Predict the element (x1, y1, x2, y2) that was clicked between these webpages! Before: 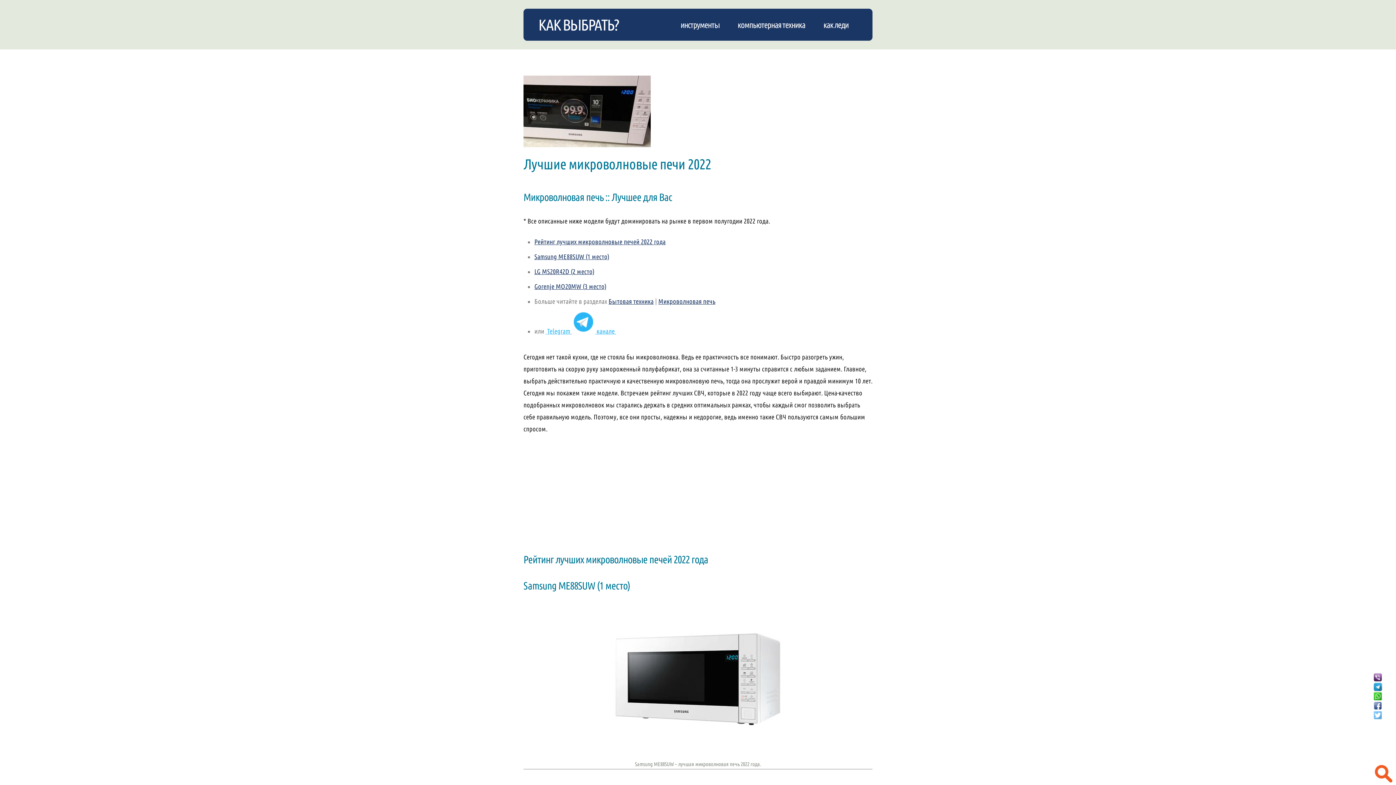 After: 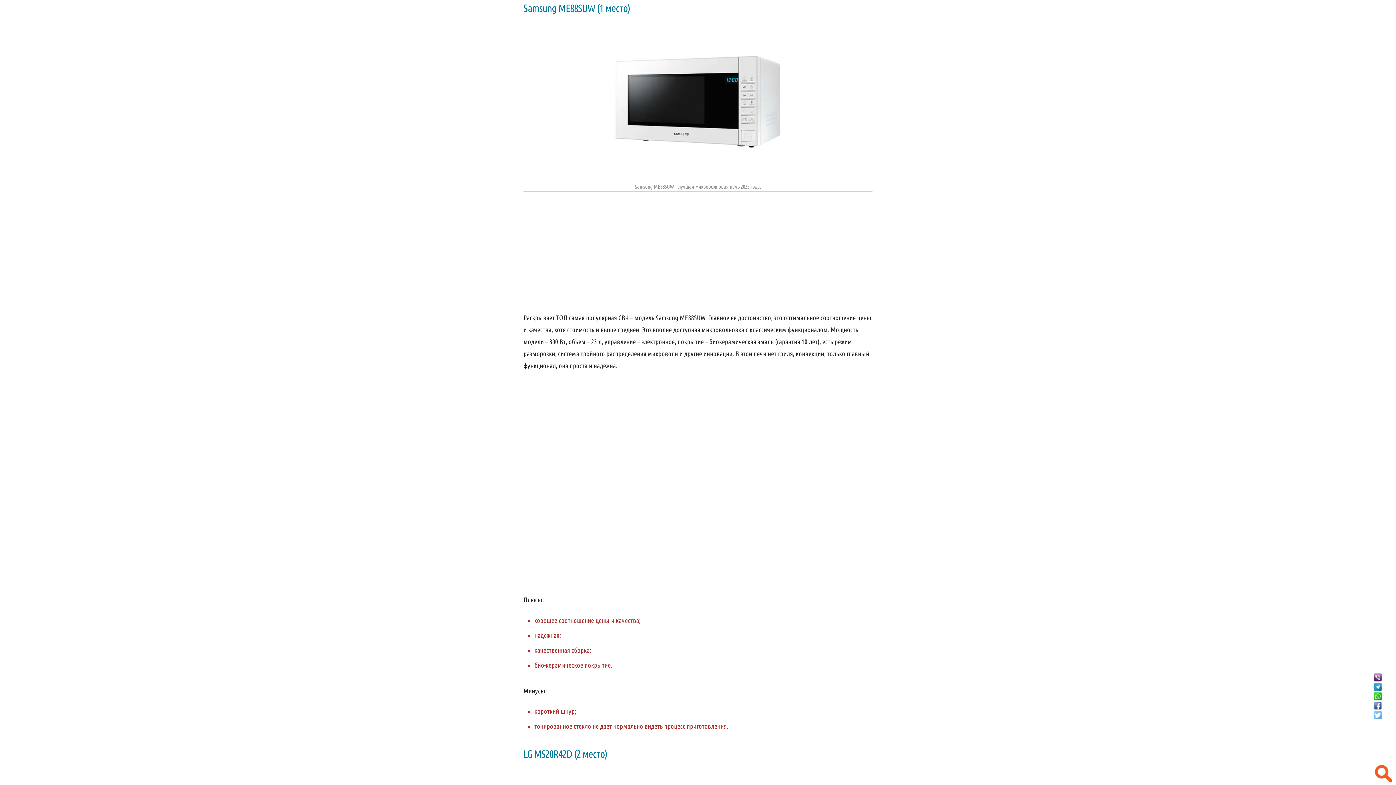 Action: bbox: (534, 252, 609, 260) label: Samsung ME88SUW (1 место)